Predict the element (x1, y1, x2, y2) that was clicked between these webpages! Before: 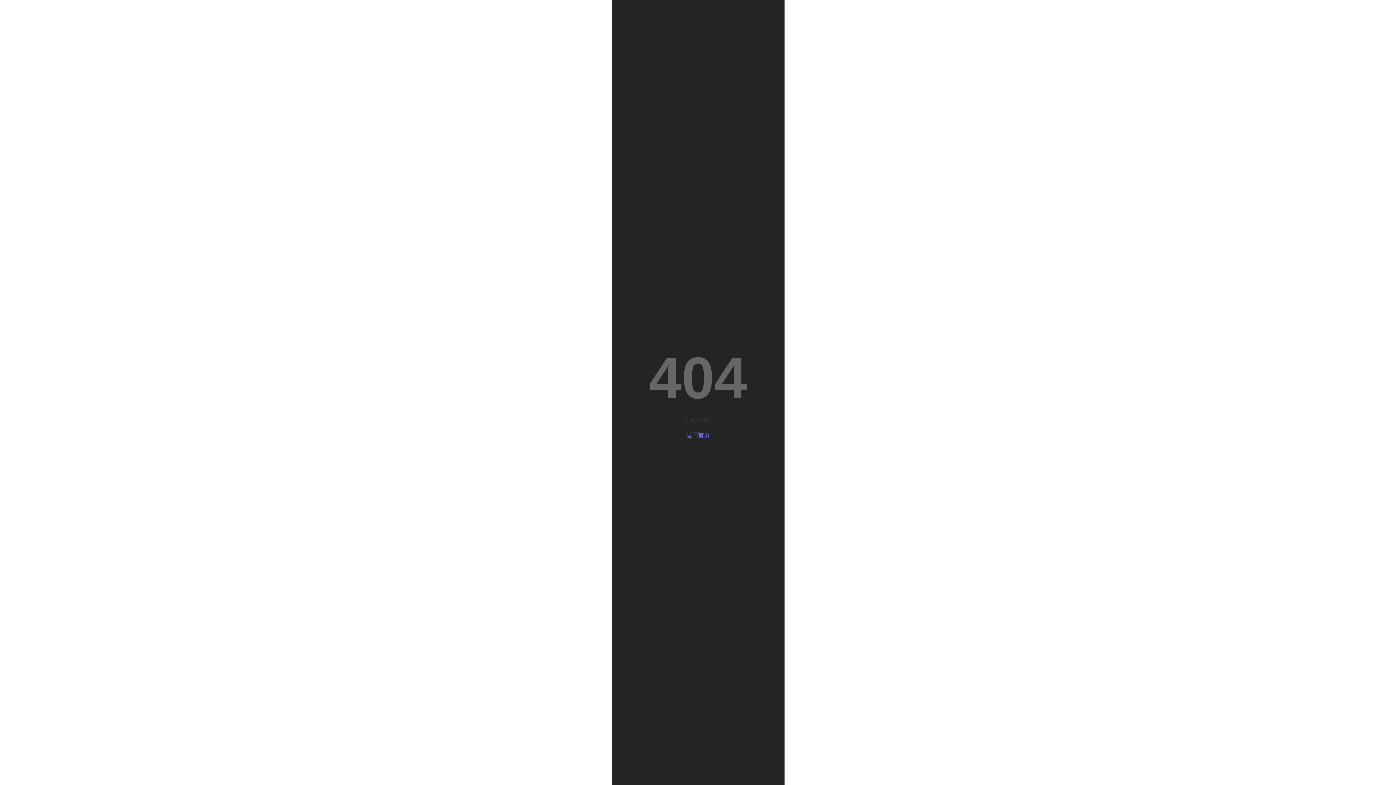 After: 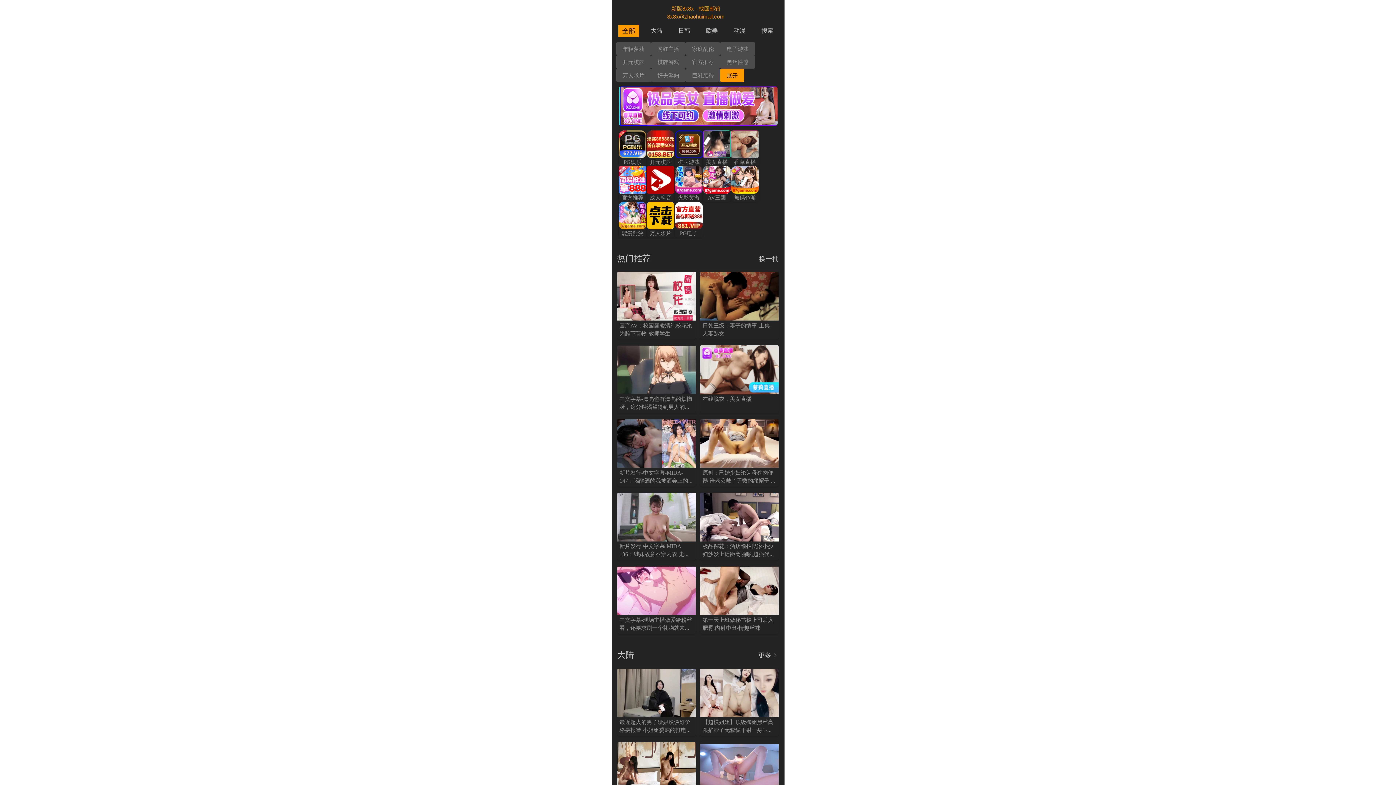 Action: label: 返回首页 bbox: (626, 431, 769, 439)